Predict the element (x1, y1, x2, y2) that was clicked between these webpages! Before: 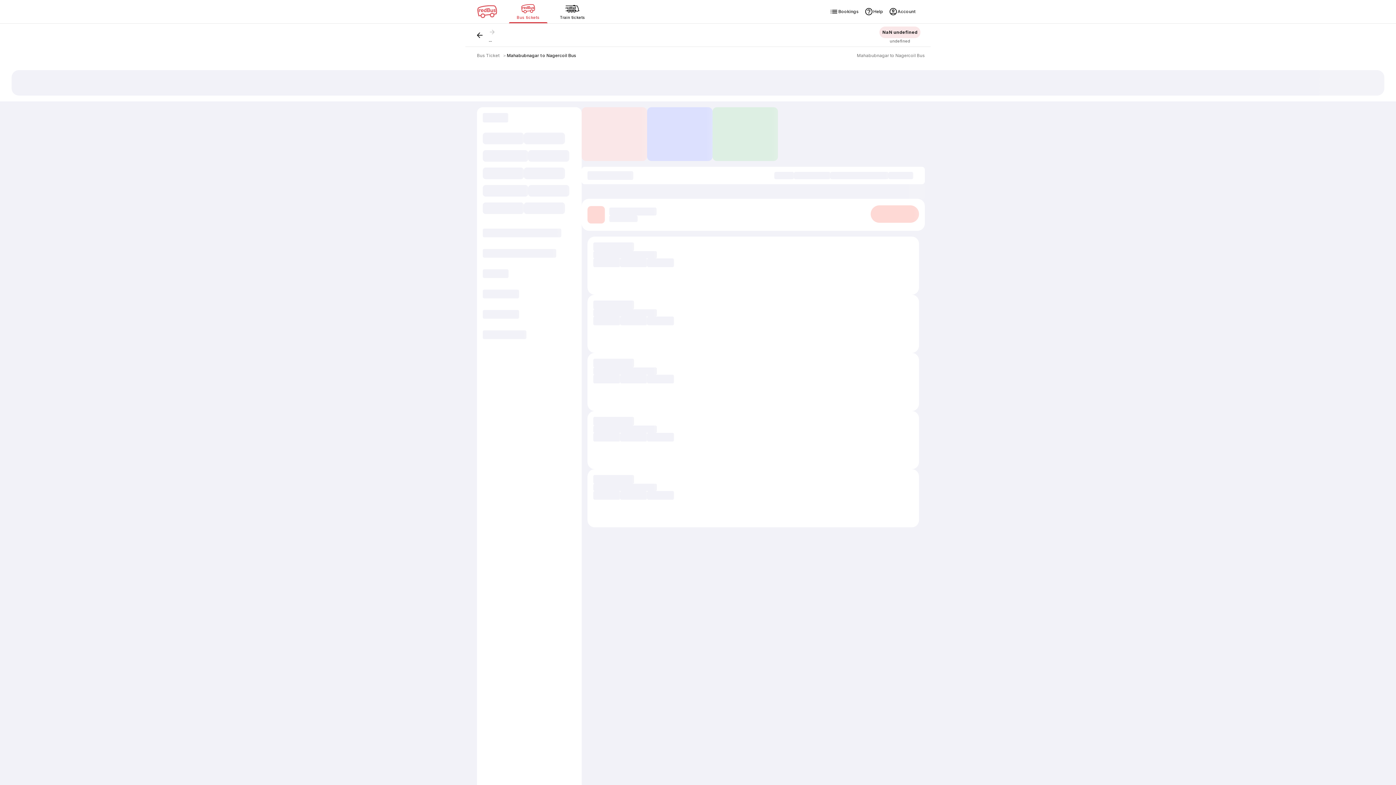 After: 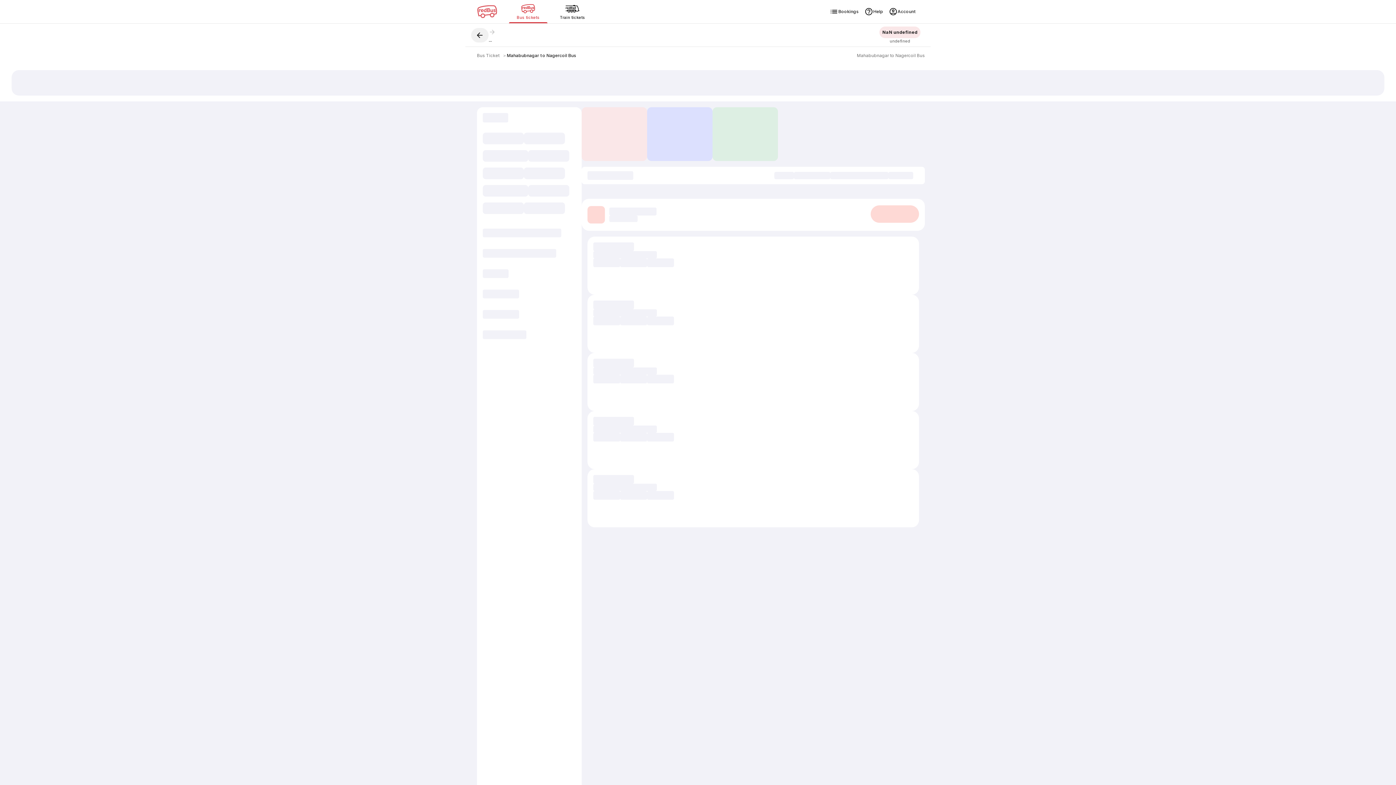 Action: bbox: (471, 27, 488, 42)